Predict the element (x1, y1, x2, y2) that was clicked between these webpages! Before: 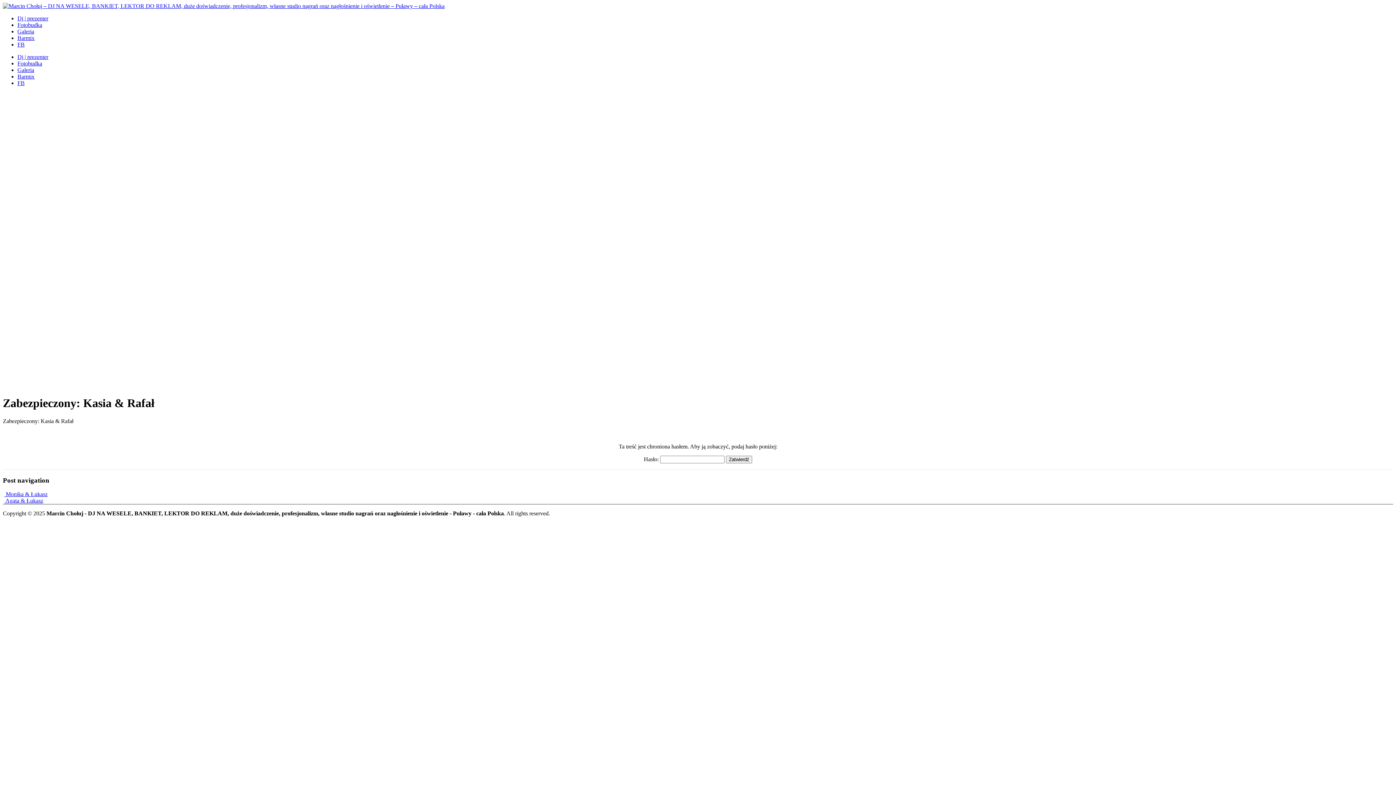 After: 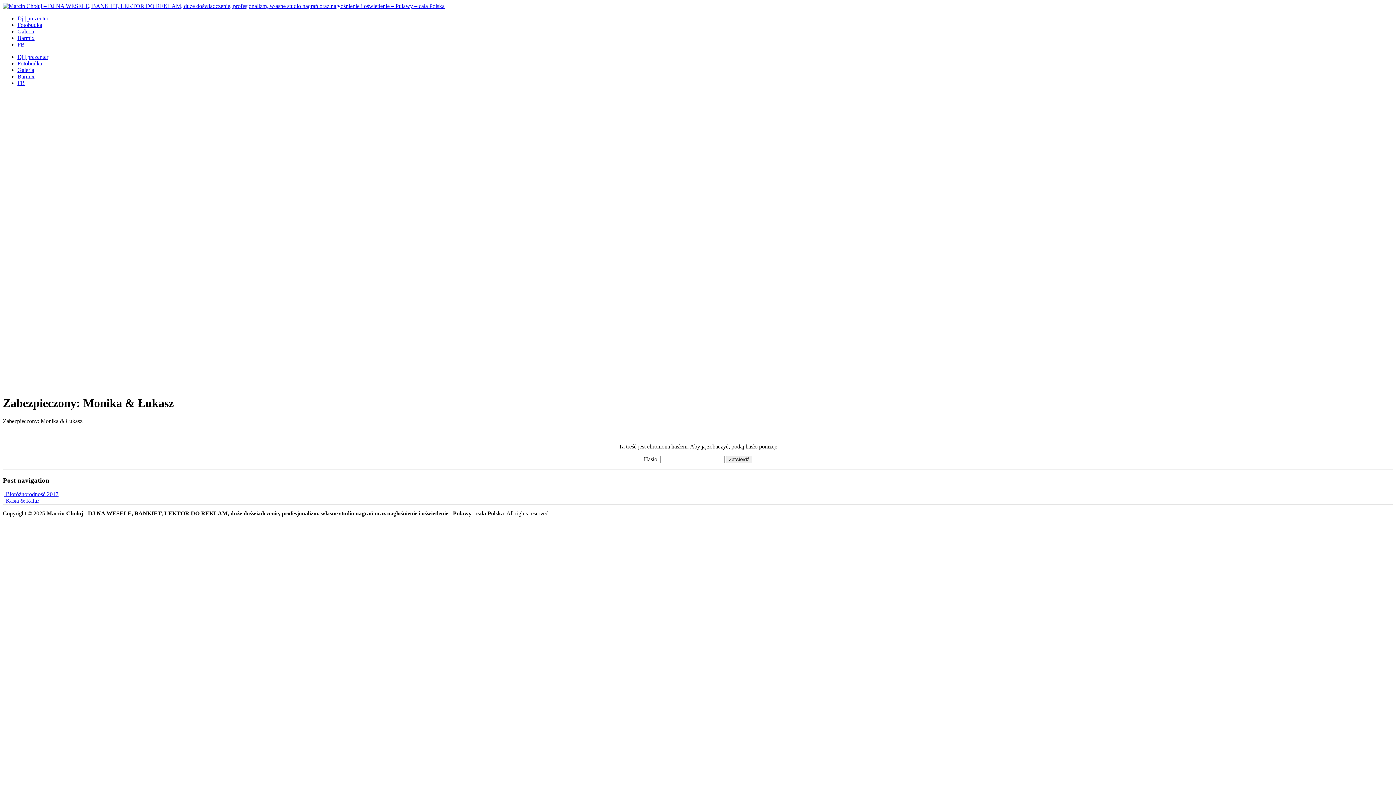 Action: bbox: (4, 491, 47, 497) label:  Monika & Łukasz